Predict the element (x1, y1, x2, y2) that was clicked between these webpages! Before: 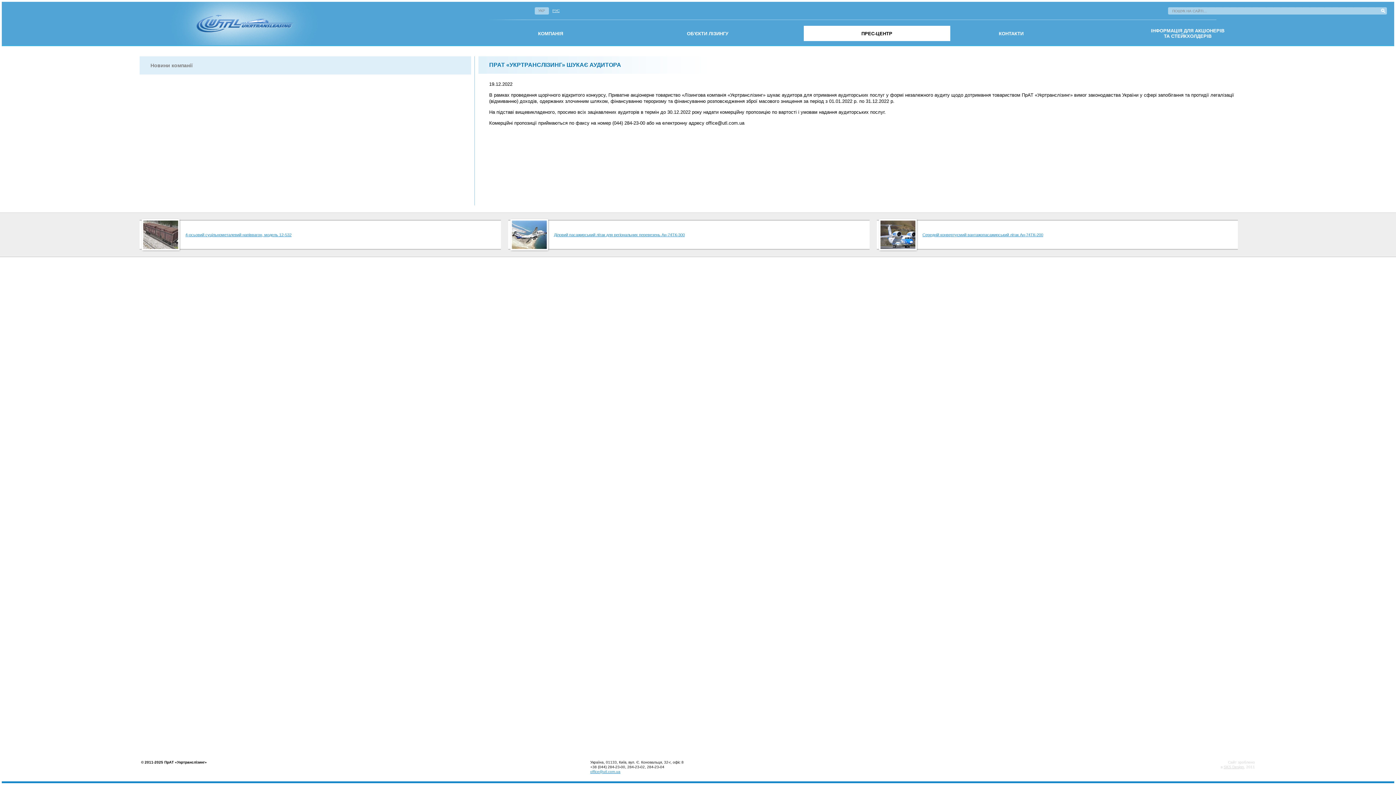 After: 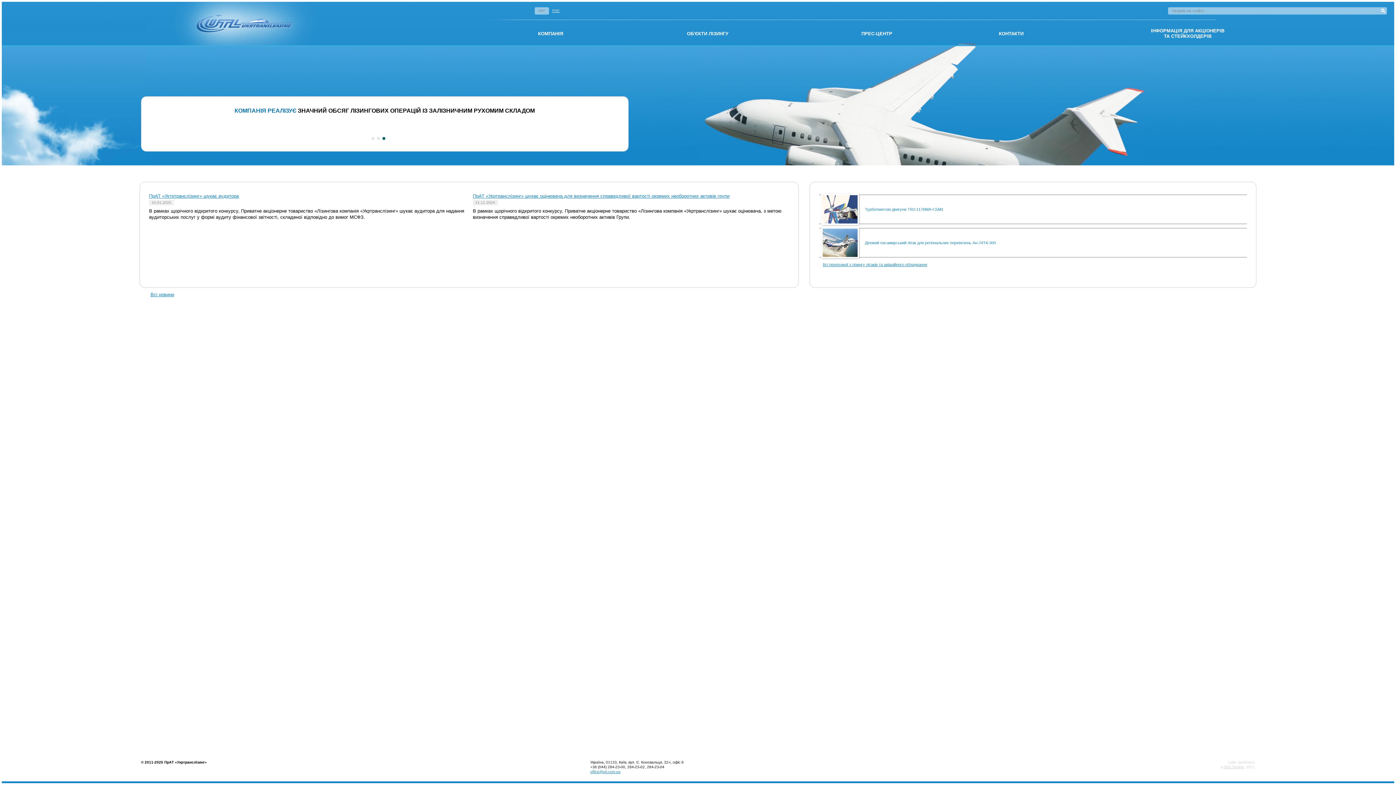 Action: bbox: (192, 41, 298, 46)